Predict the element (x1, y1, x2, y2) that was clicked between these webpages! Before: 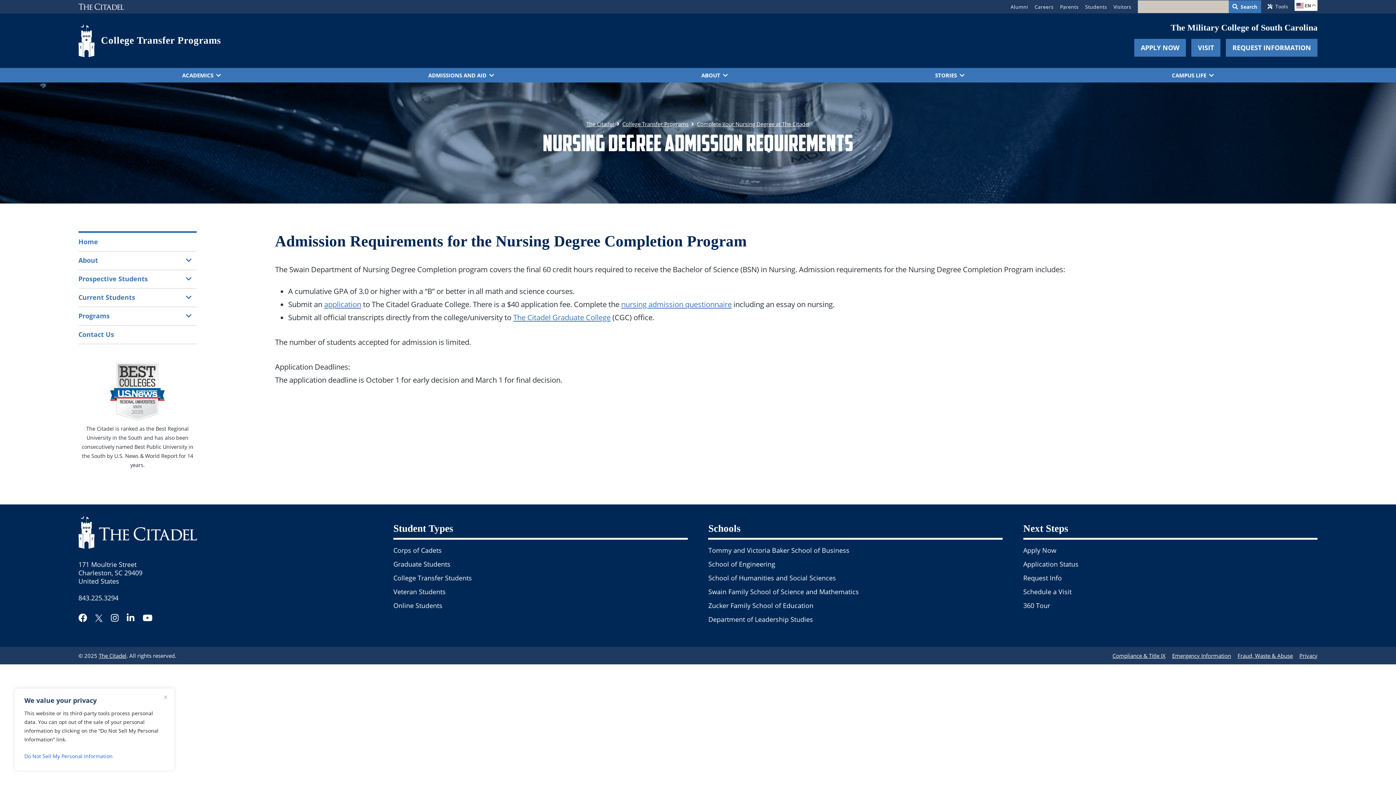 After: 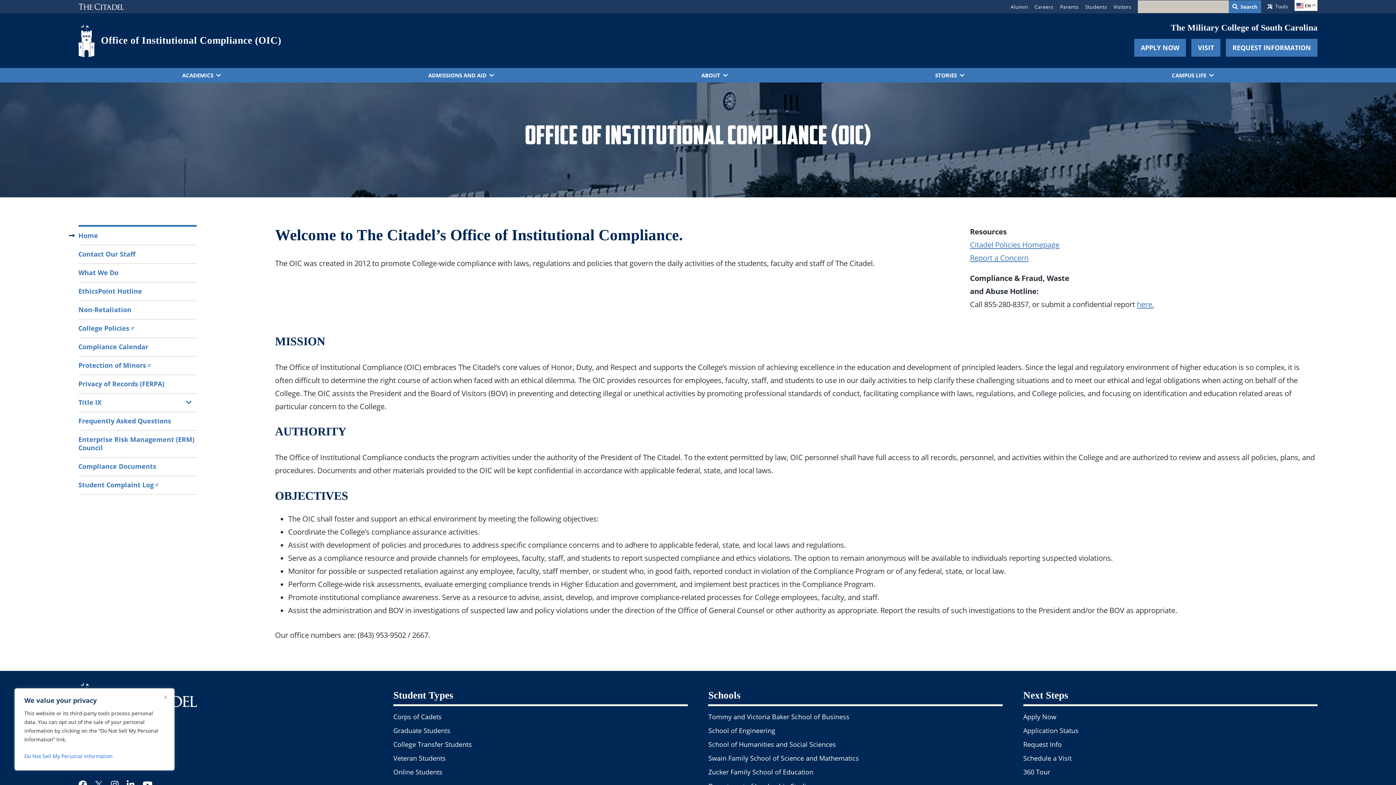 Action: label: Compliance & Title IX bbox: (1112, 652, 1165, 659)